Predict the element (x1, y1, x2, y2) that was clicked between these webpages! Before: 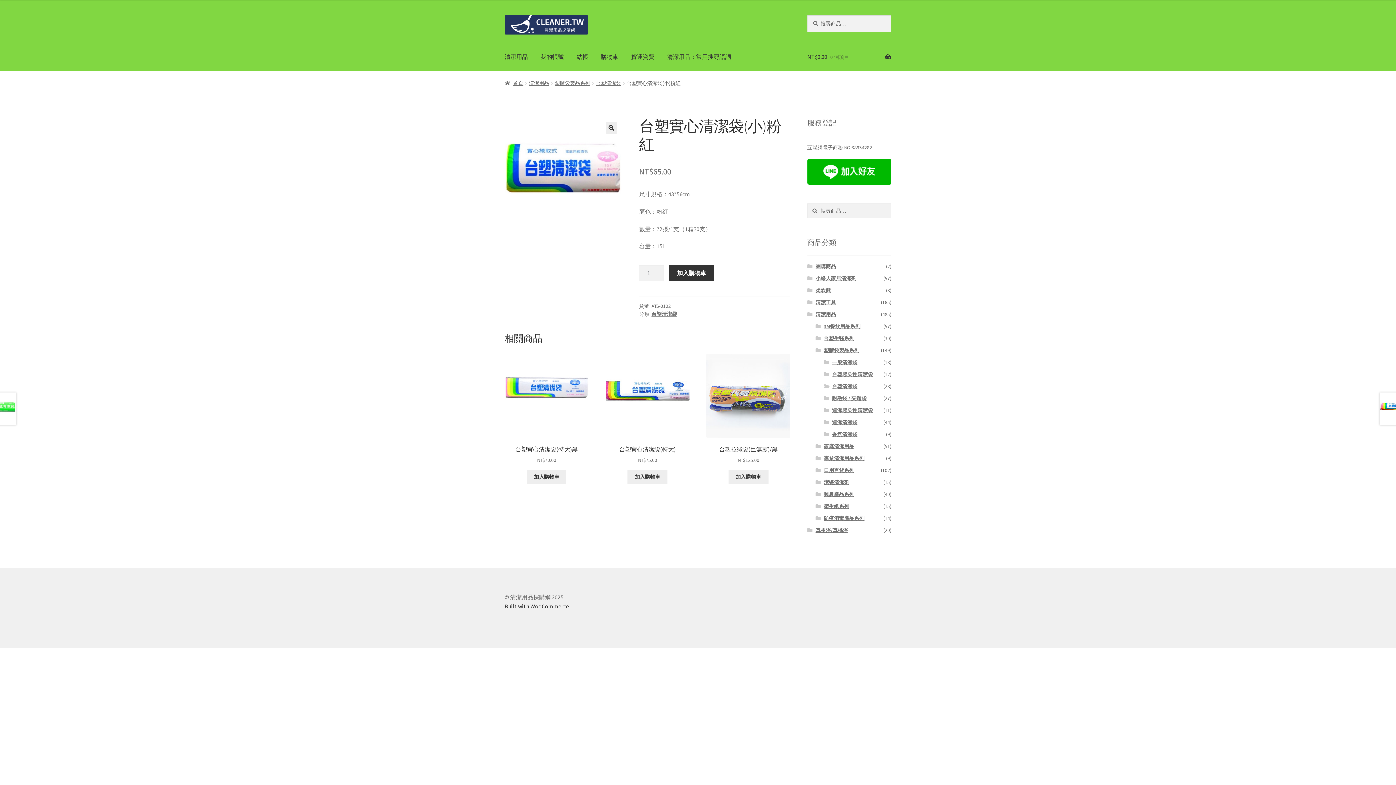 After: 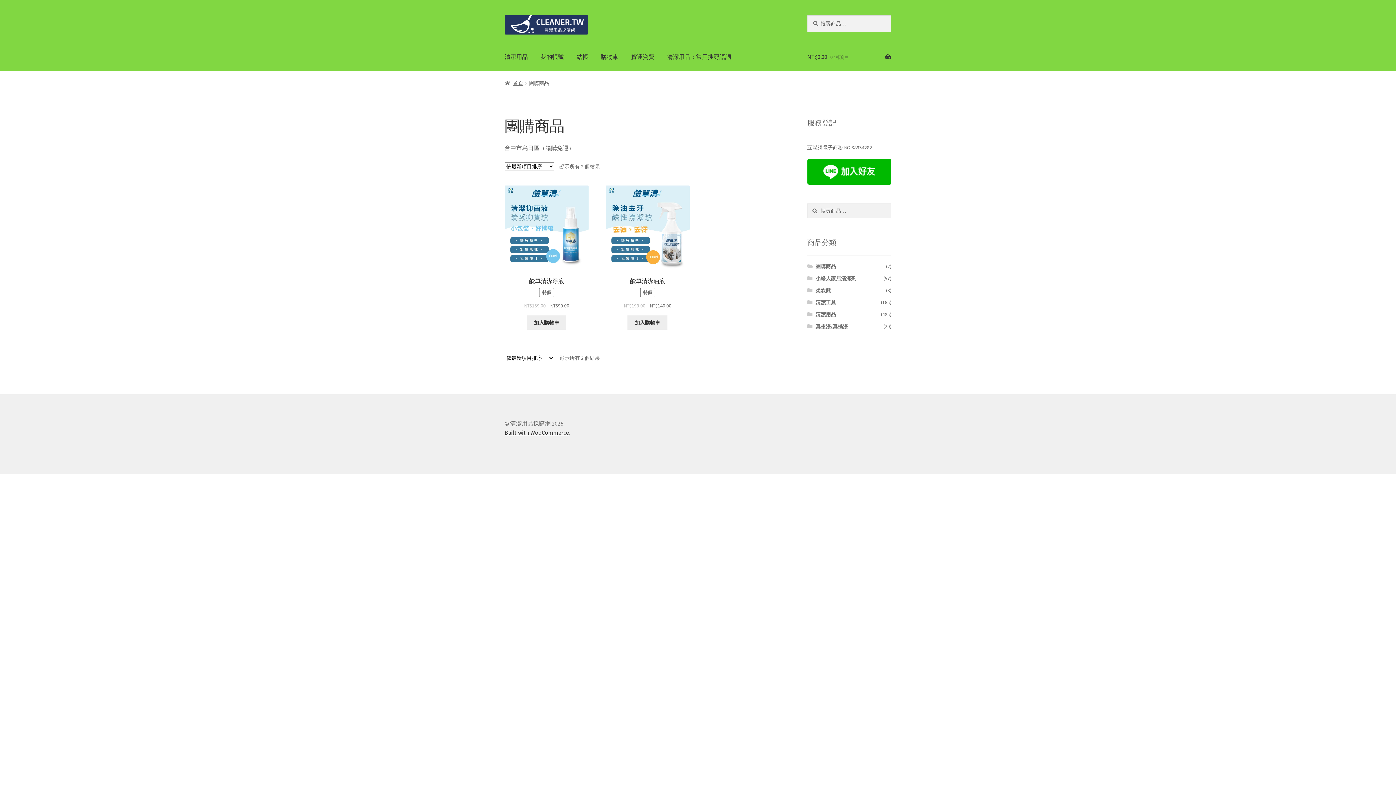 Action: bbox: (815, 263, 836, 269) label: 團購商品